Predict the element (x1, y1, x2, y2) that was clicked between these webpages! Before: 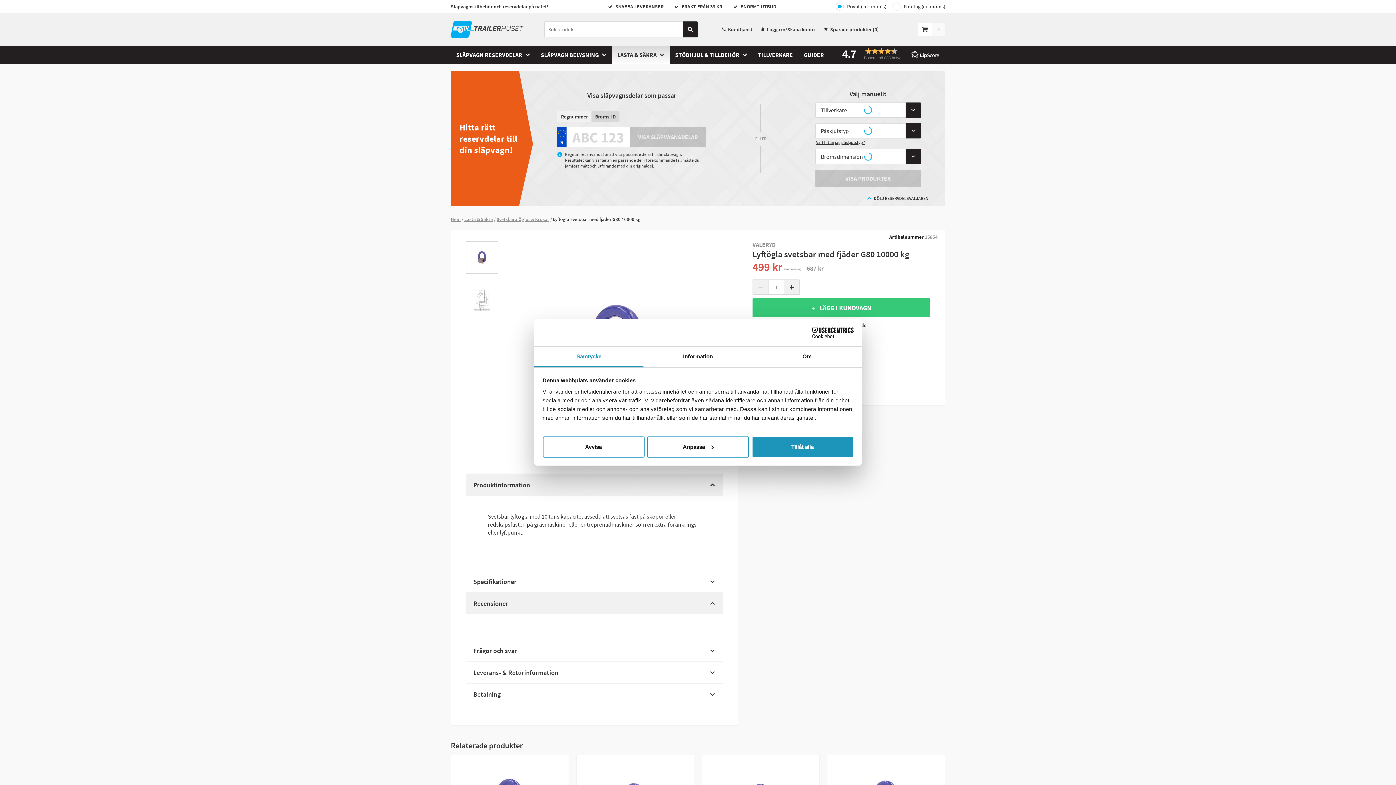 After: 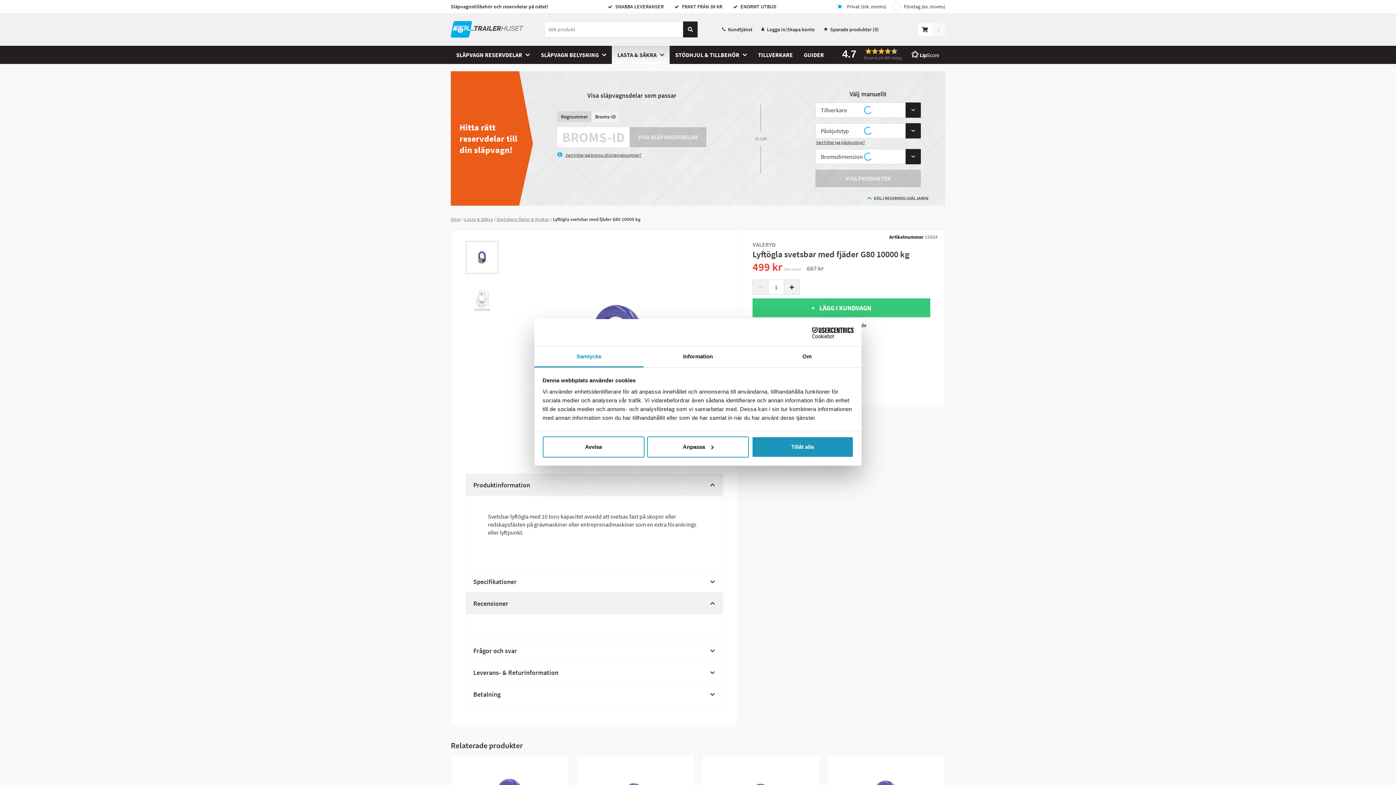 Action: label: Broms-ID bbox: (591, 111, 619, 122)